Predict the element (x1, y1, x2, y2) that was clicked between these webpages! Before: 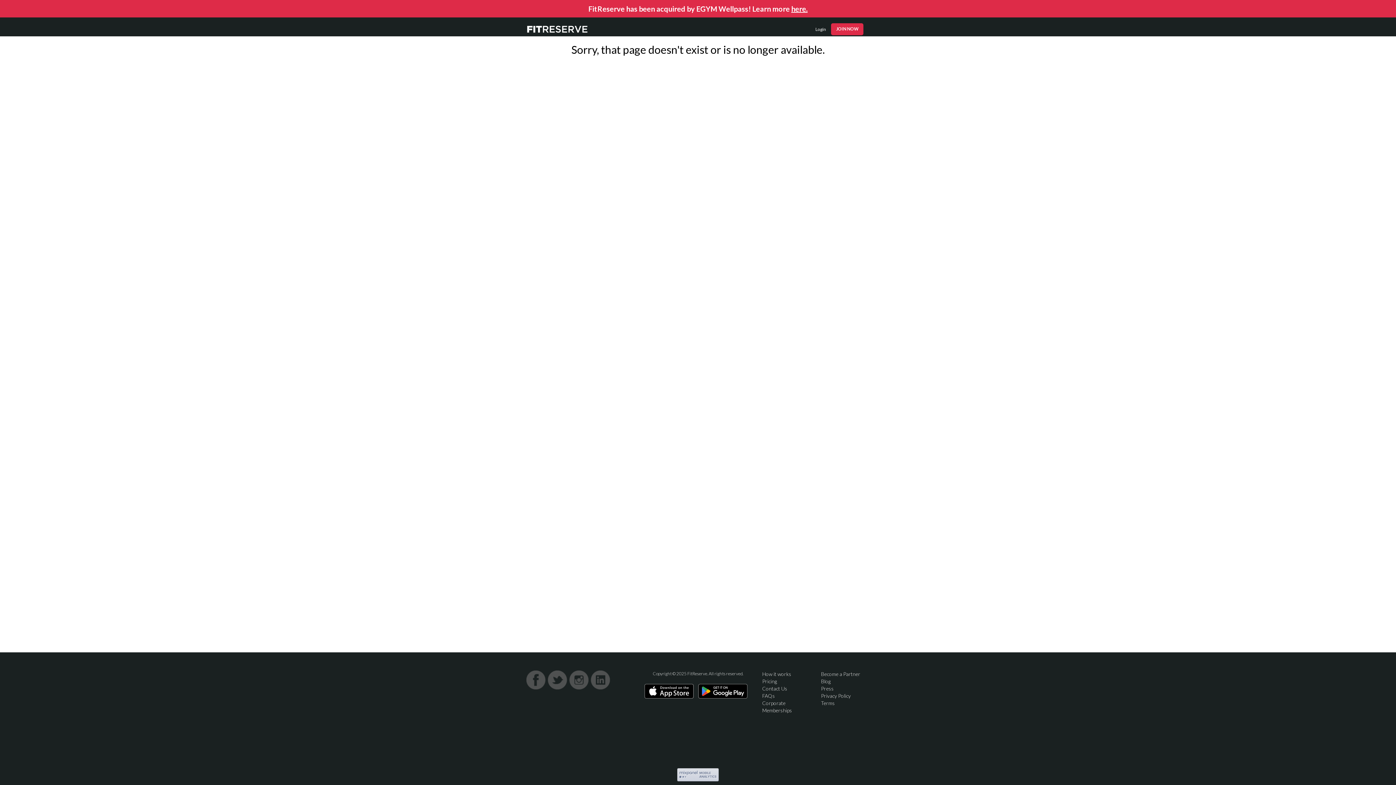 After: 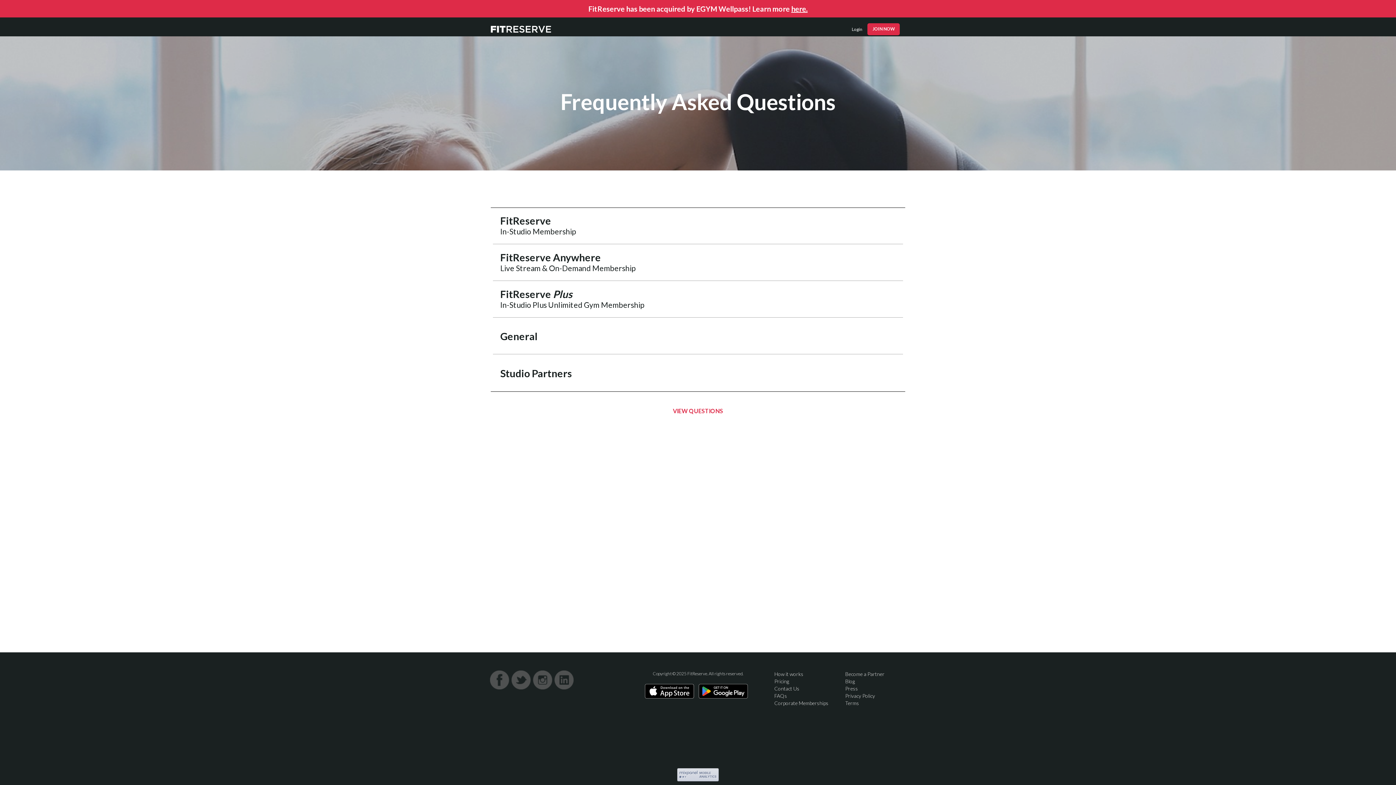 Action: label: FAQs bbox: (762, 693, 775, 699)